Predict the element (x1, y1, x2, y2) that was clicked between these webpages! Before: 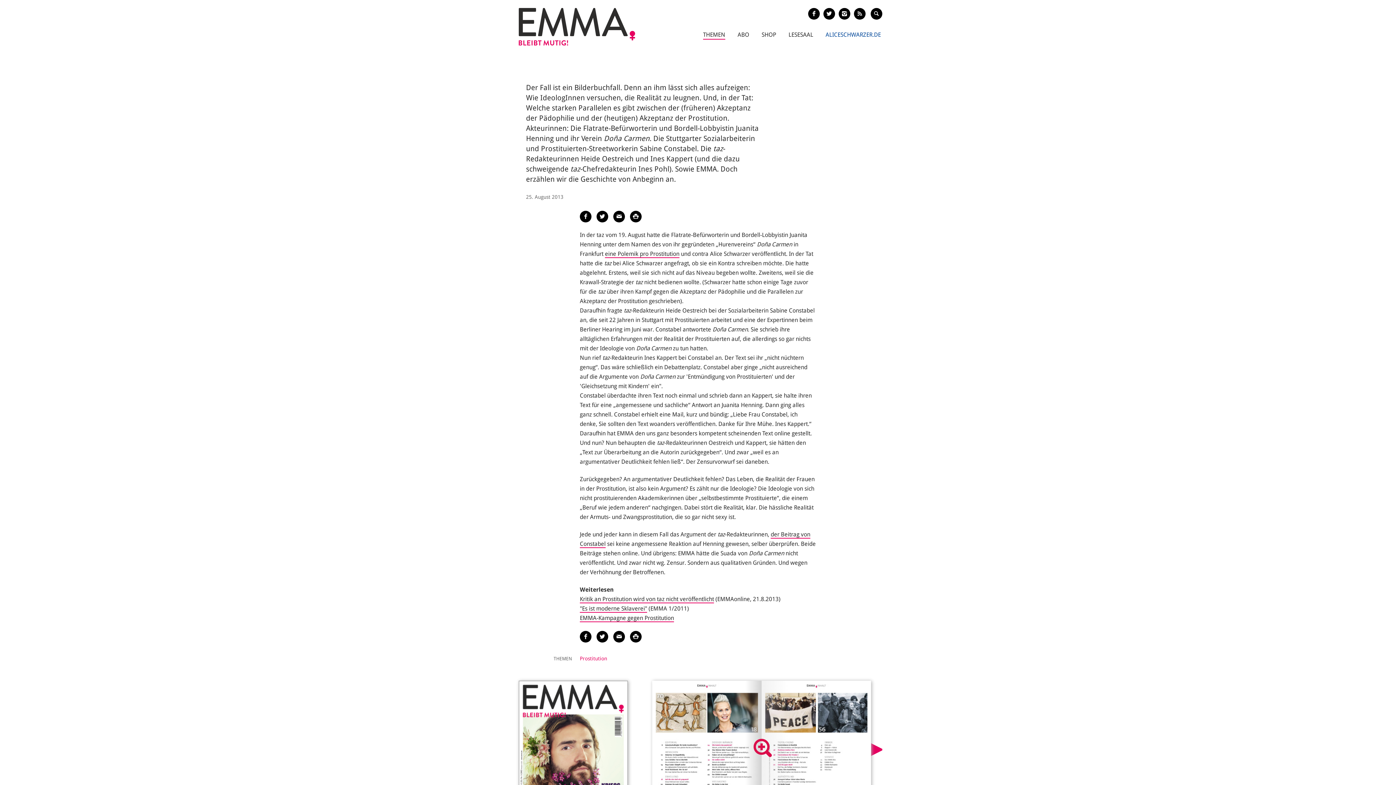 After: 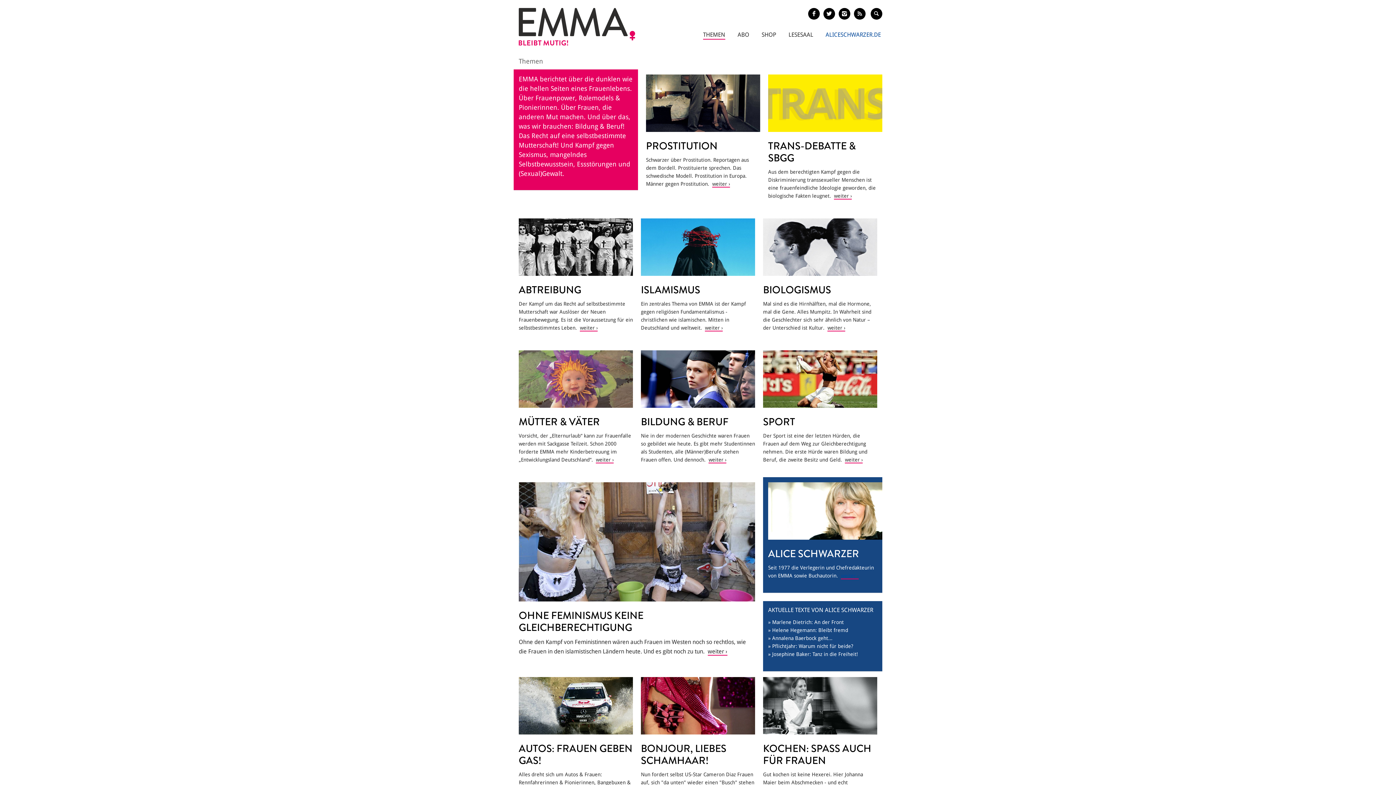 Action: label: THEMEN bbox: (703, 31, 725, 39)